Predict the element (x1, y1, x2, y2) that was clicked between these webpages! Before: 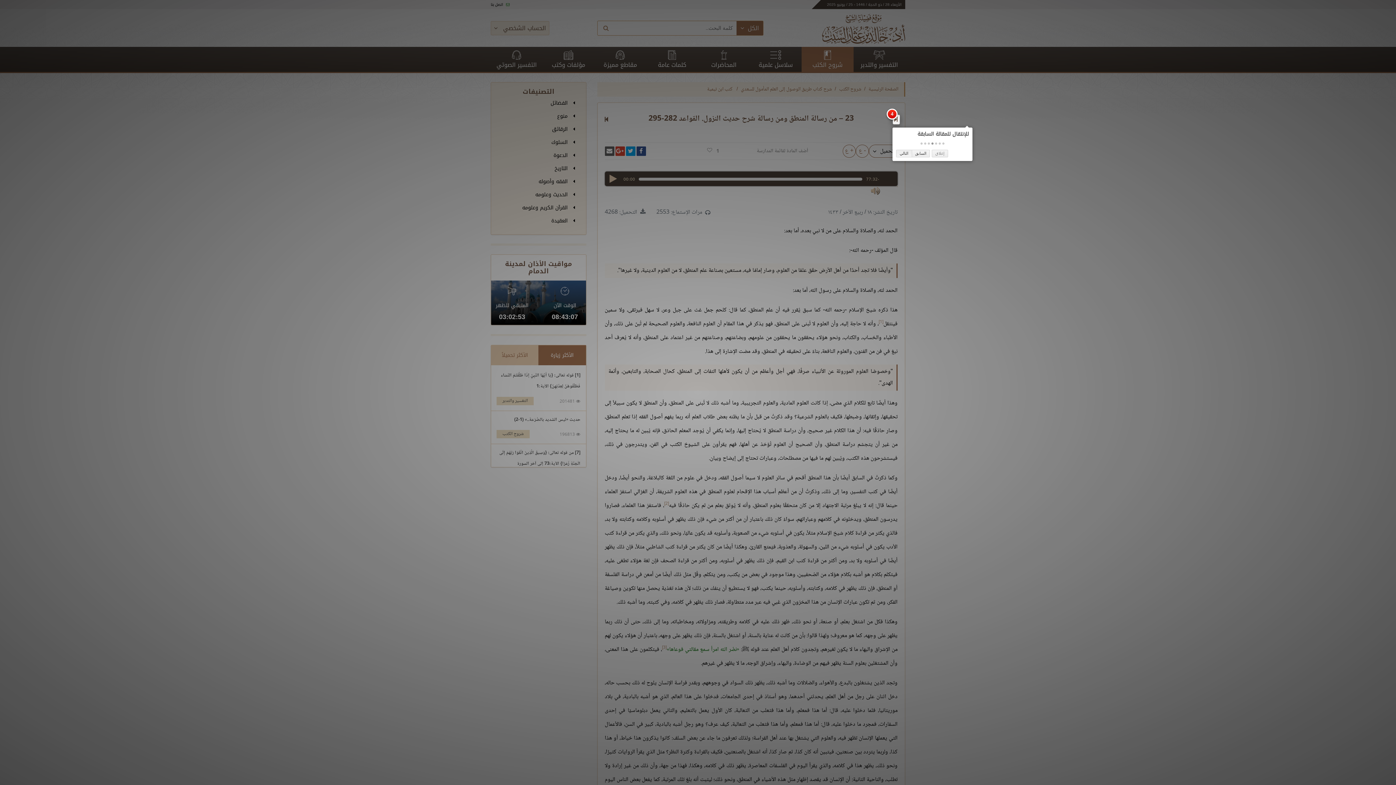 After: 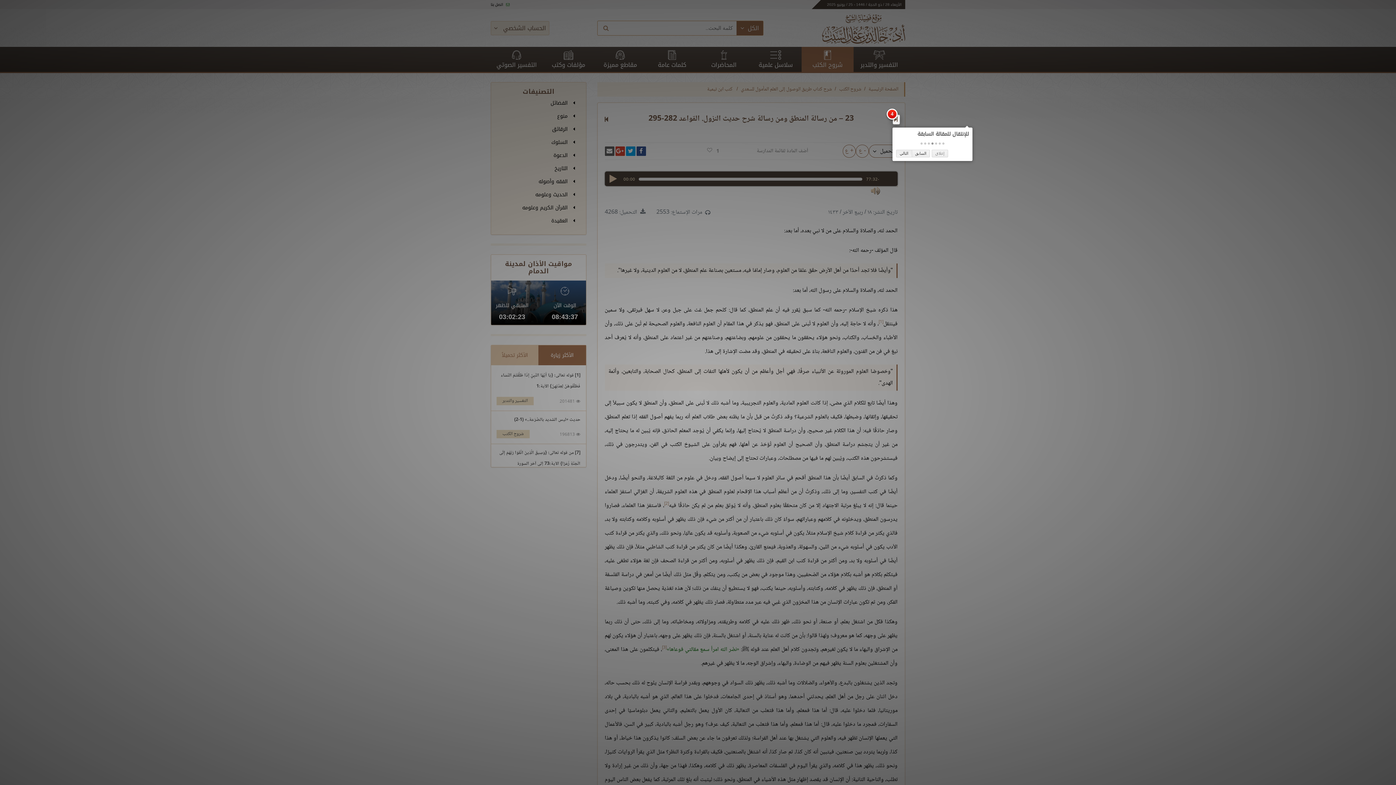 Action: label:   bbox: (931, 142, 933, 144)